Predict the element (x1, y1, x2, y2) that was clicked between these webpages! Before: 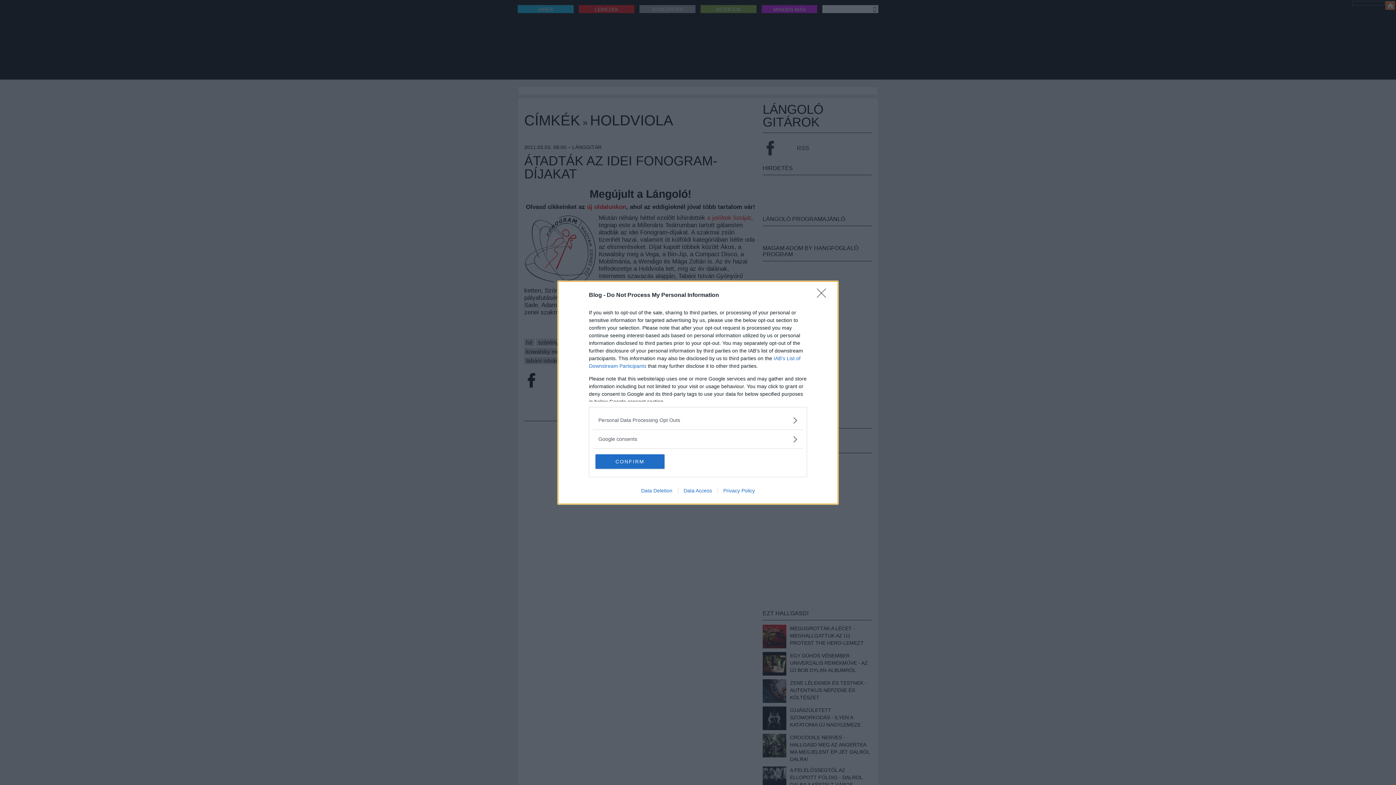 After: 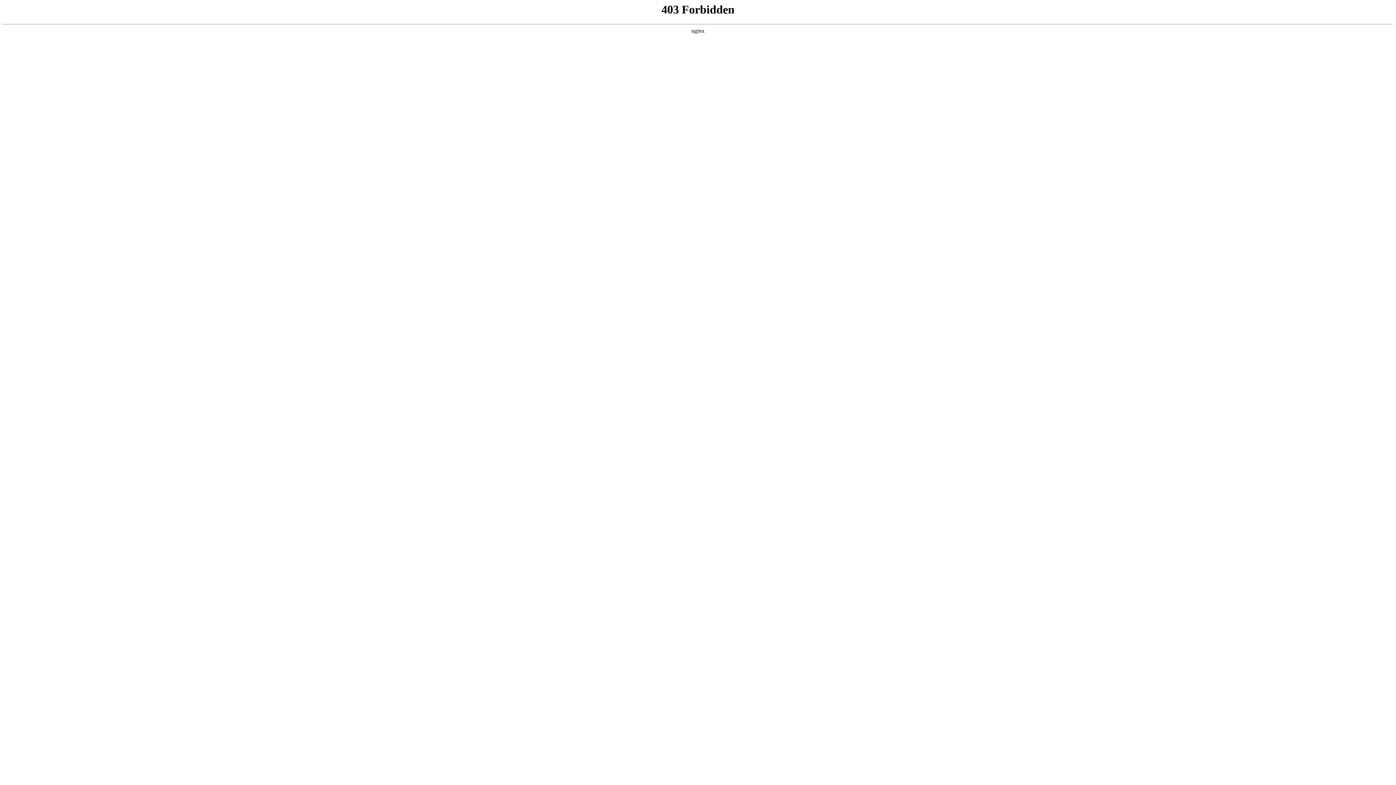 Action: bbox: (678, 487, 717, 493) label: Data Access